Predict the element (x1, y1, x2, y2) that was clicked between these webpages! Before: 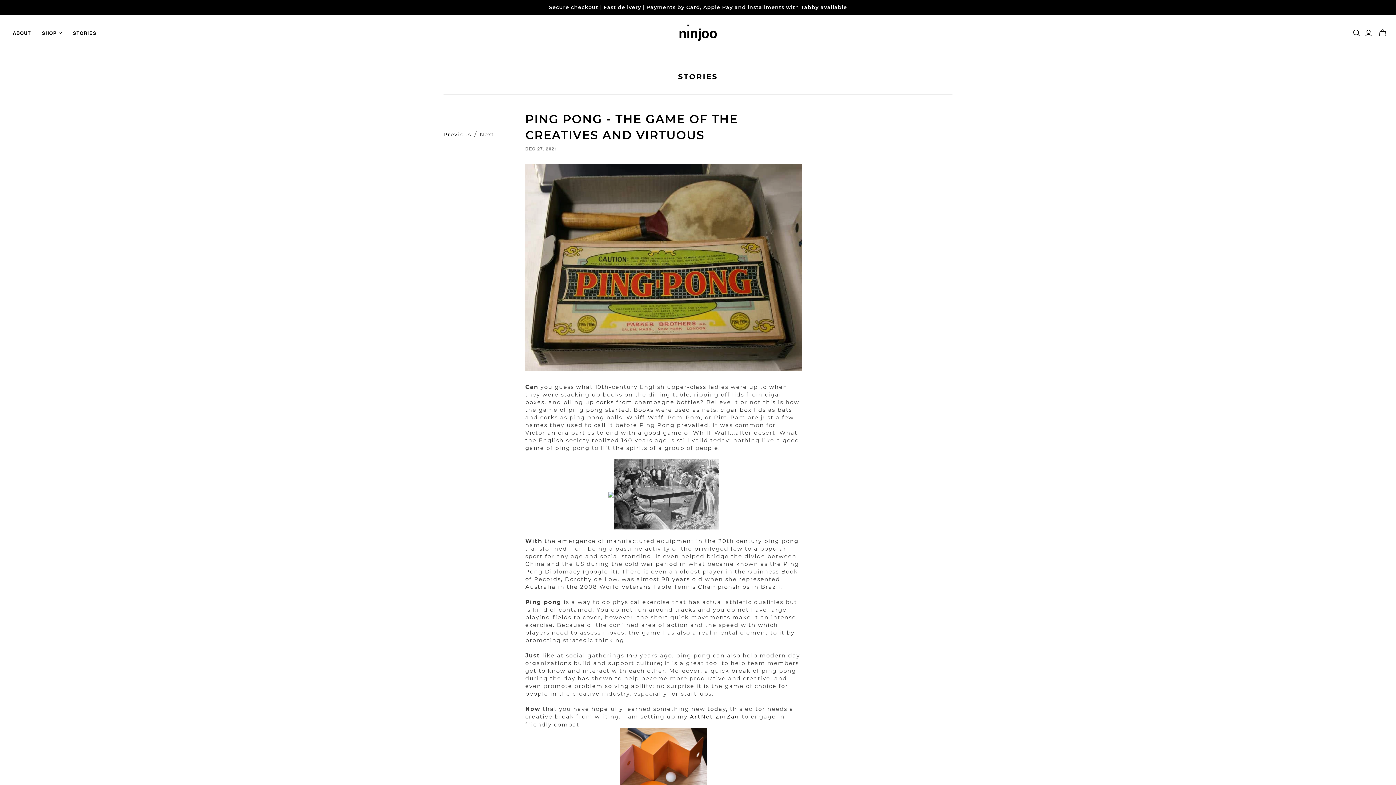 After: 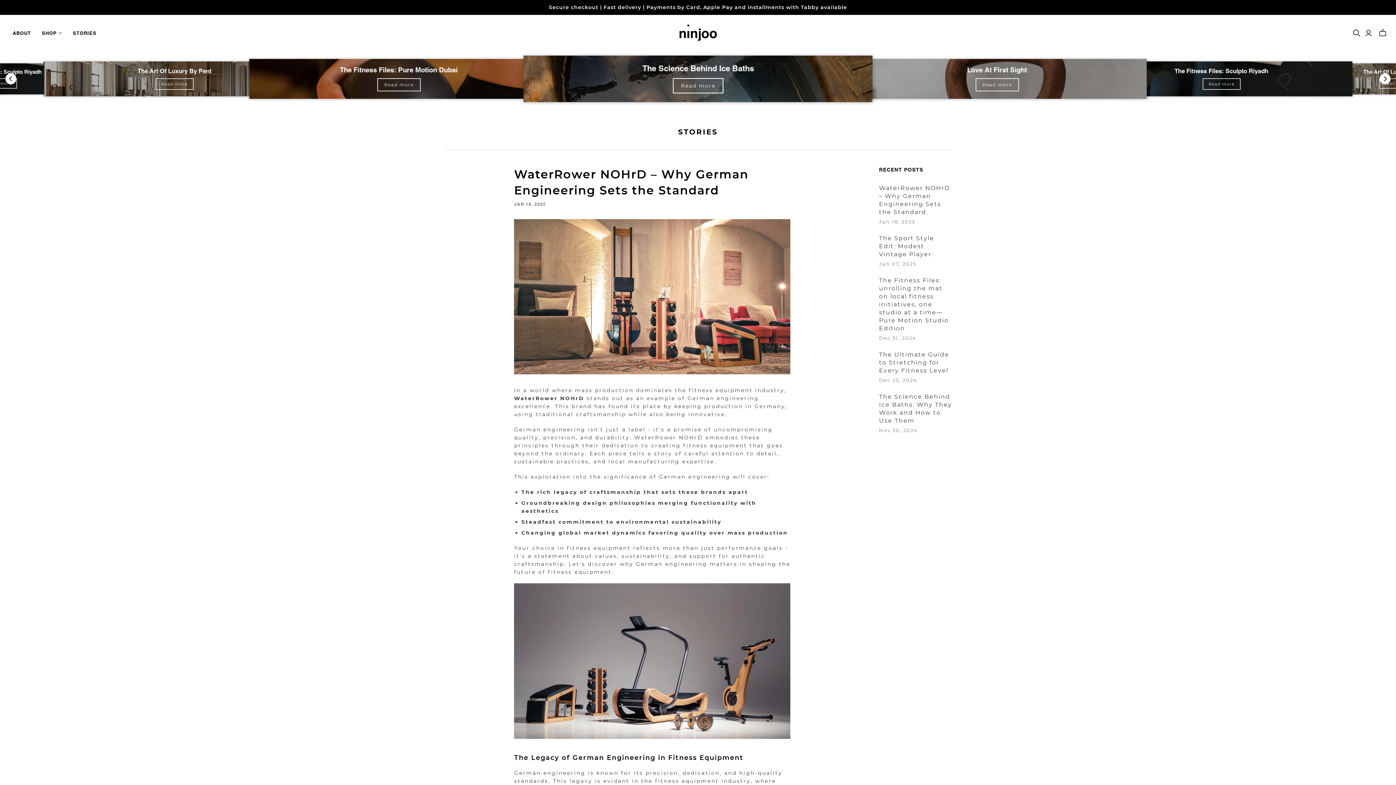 Action: bbox: (678, 72, 718, 81) label: STORIES